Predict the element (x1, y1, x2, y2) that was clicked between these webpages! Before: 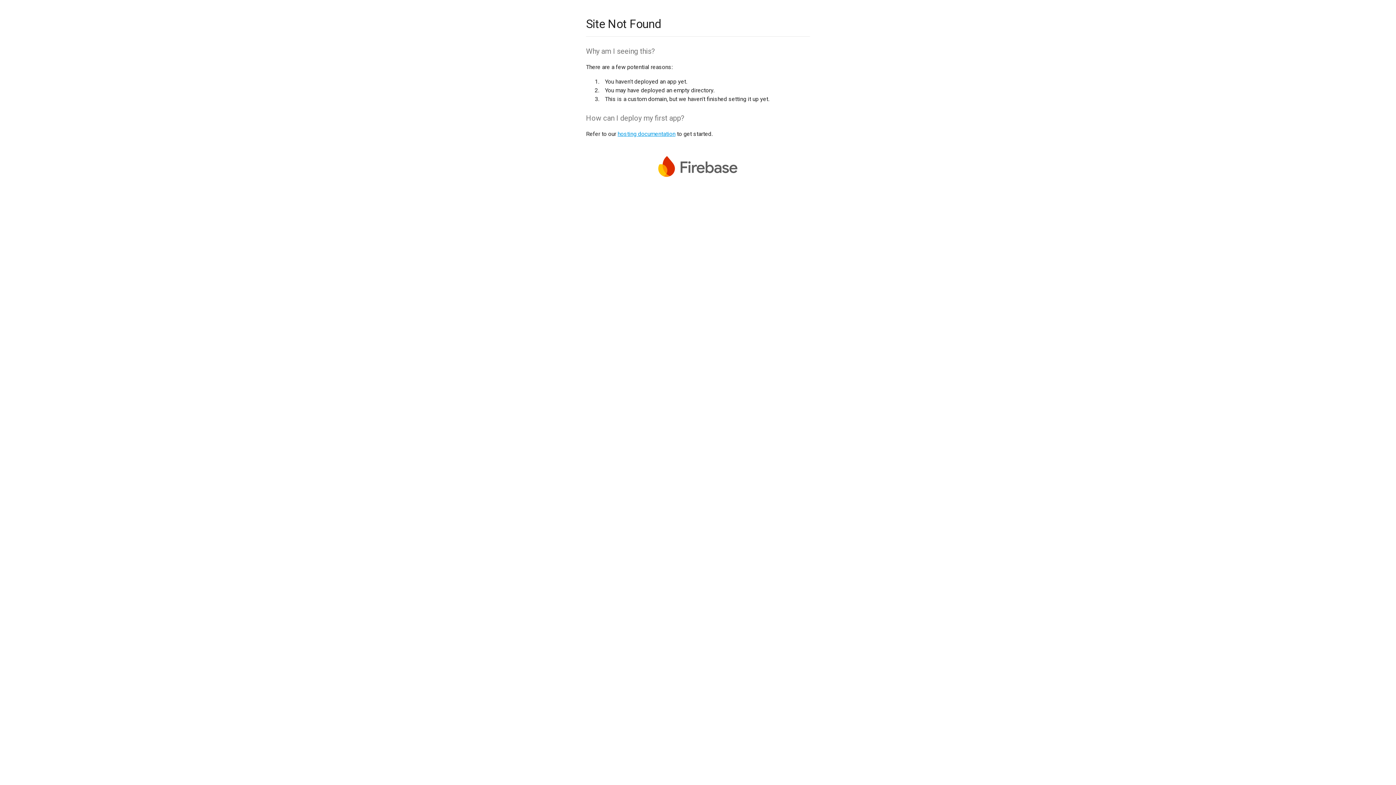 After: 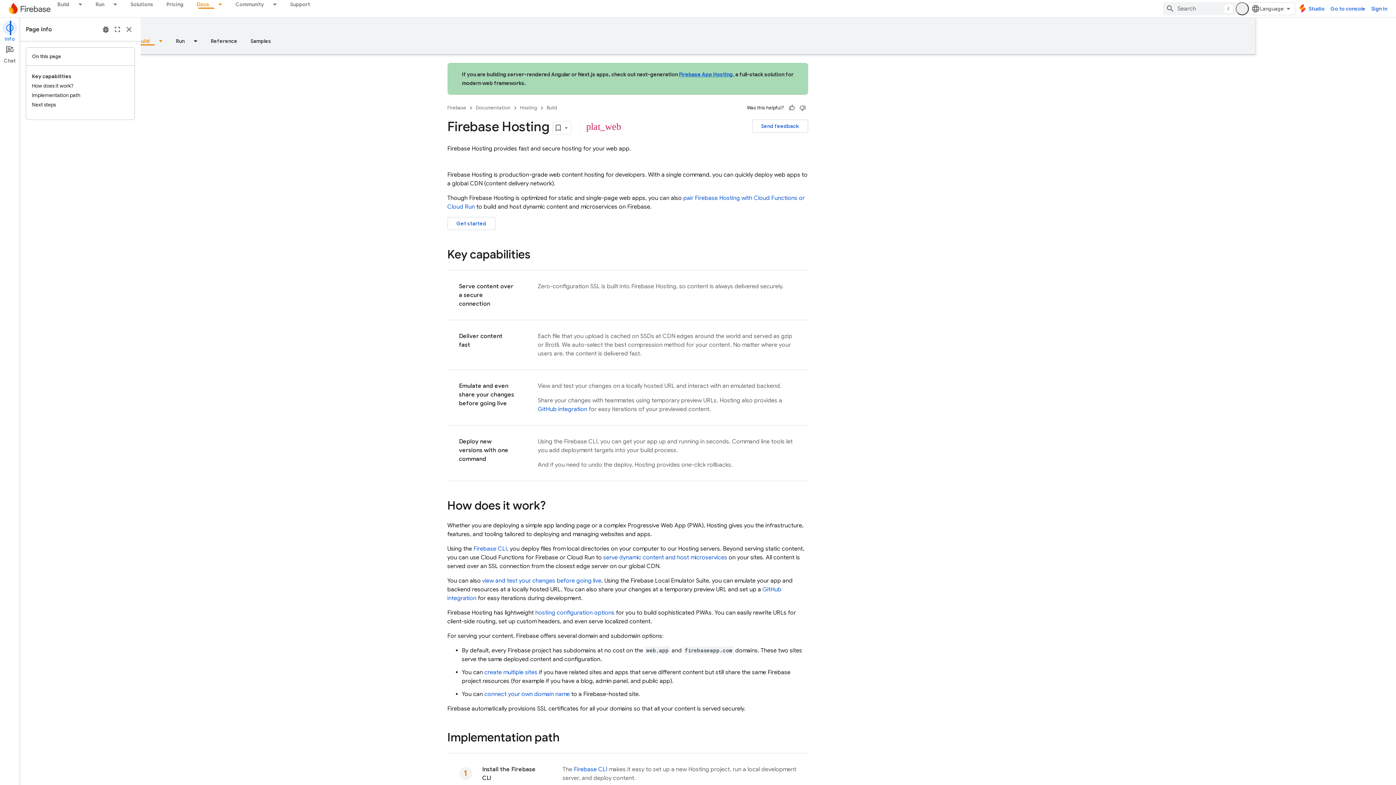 Action: label: hosting documentation bbox: (617, 130, 675, 137)